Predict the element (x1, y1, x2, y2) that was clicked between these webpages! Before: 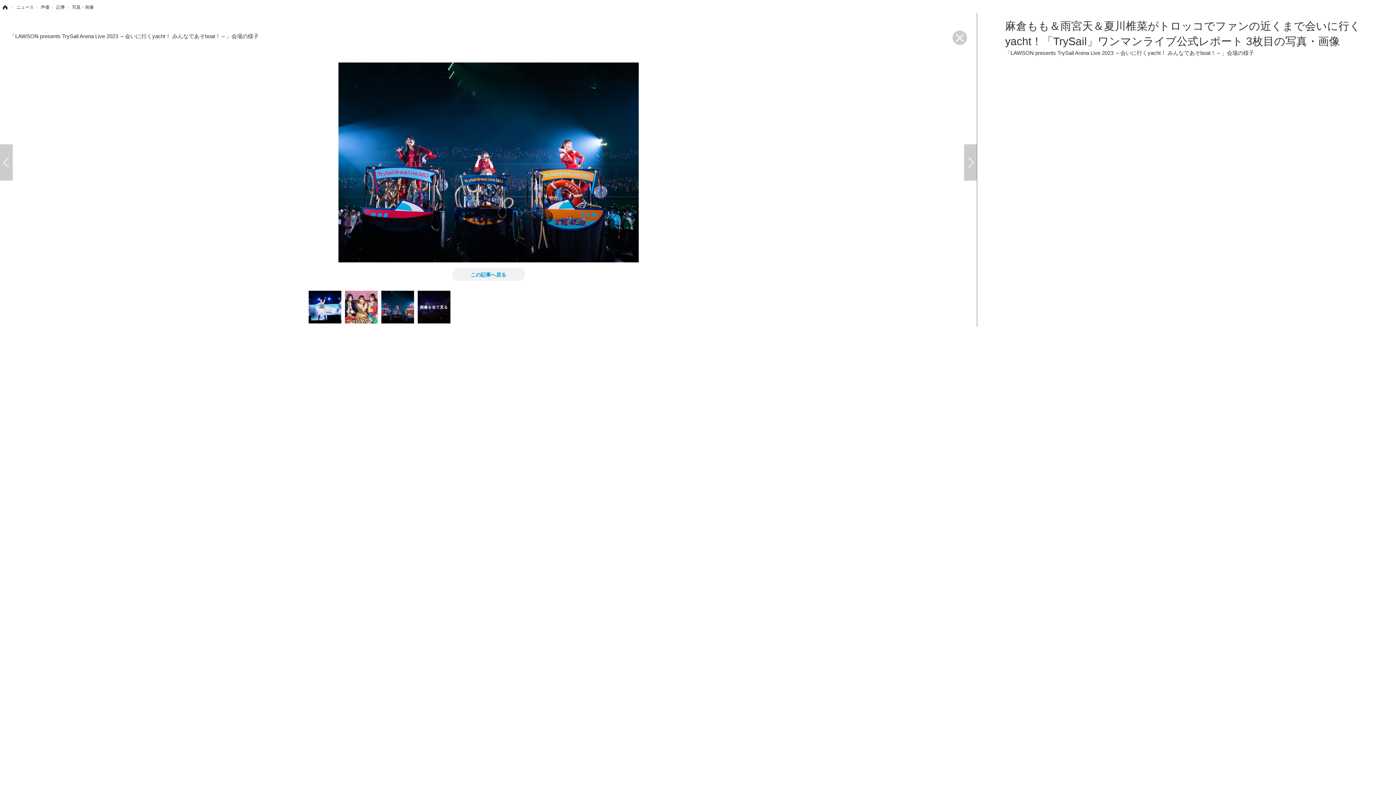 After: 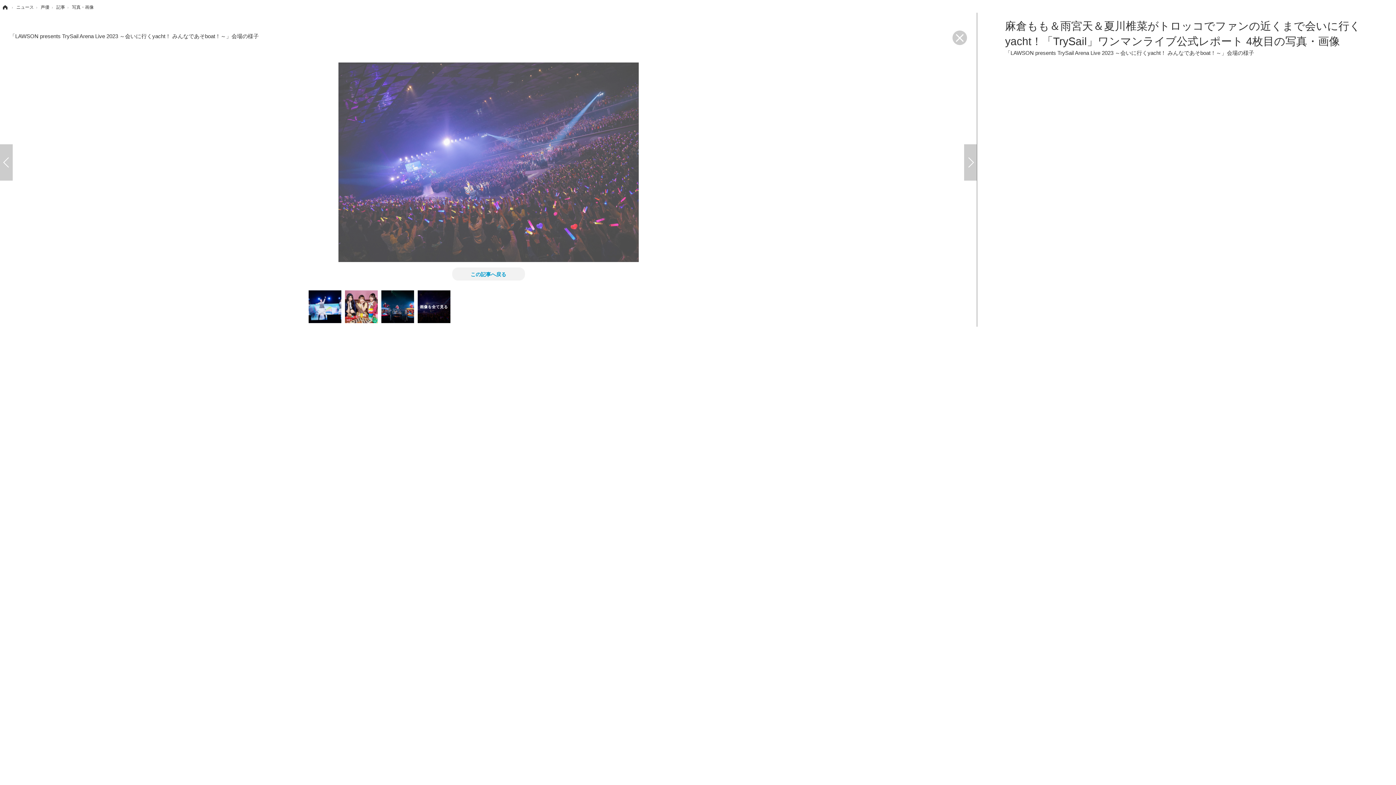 Action: bbox: (0, 62, 977, 262)